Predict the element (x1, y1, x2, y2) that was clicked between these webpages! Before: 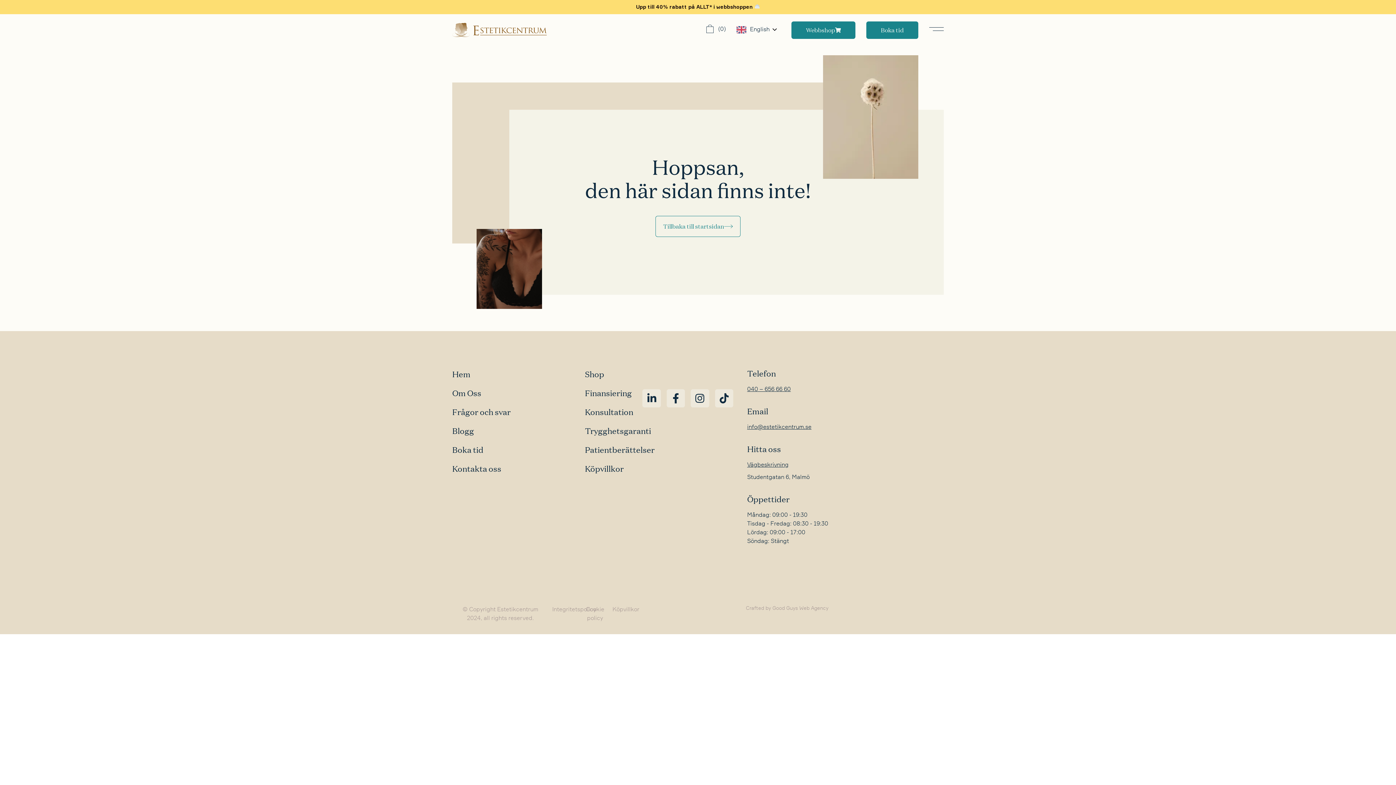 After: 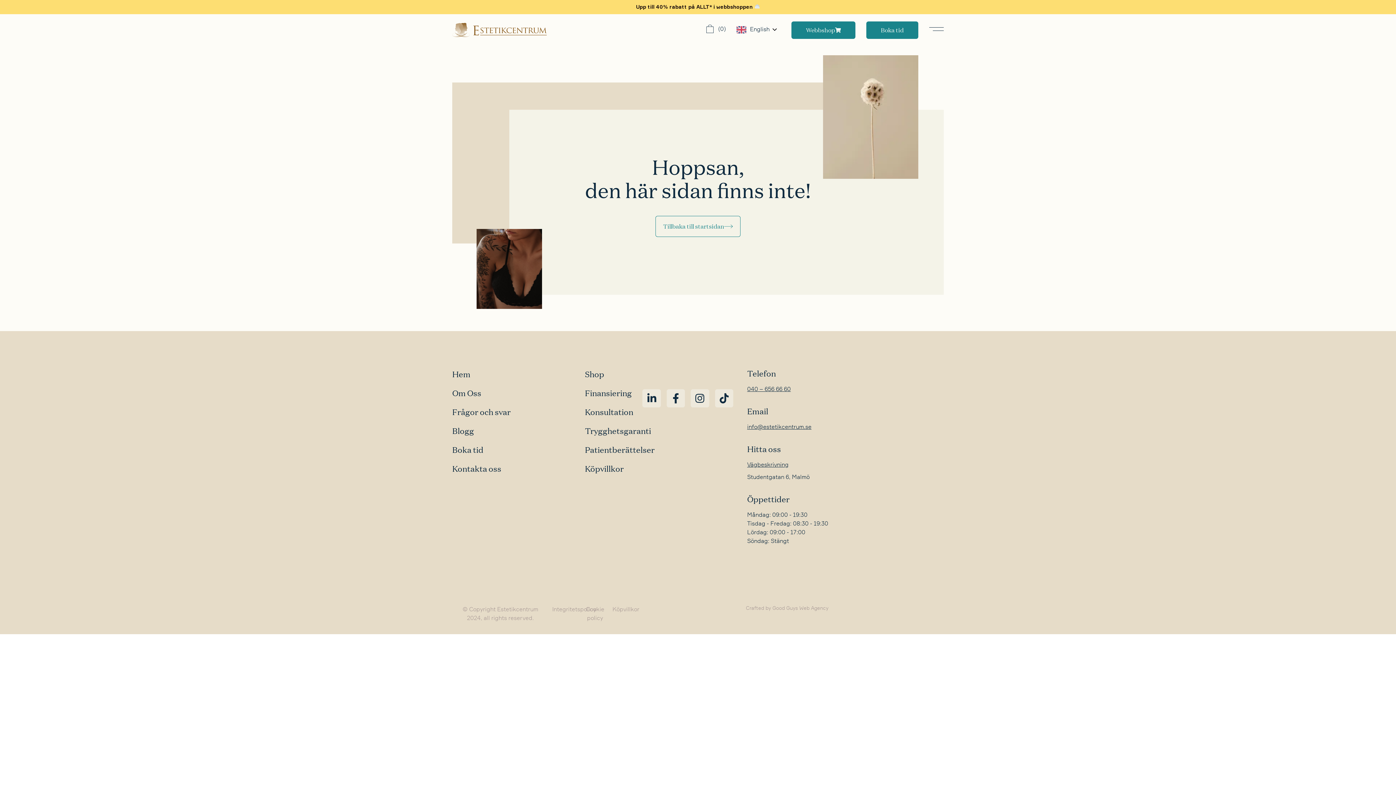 Action: bbox: (747, 461, 788, 468) label: Vägbeskrivning